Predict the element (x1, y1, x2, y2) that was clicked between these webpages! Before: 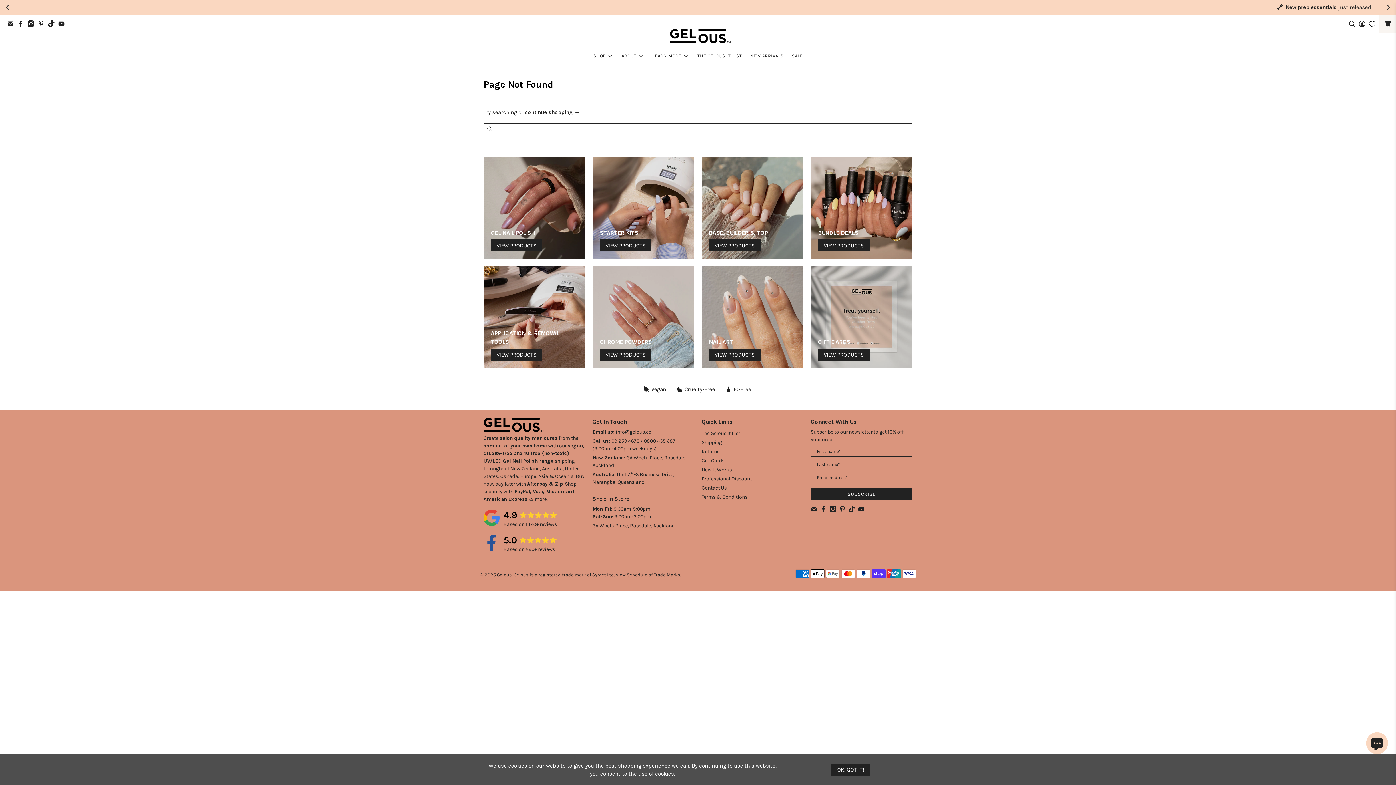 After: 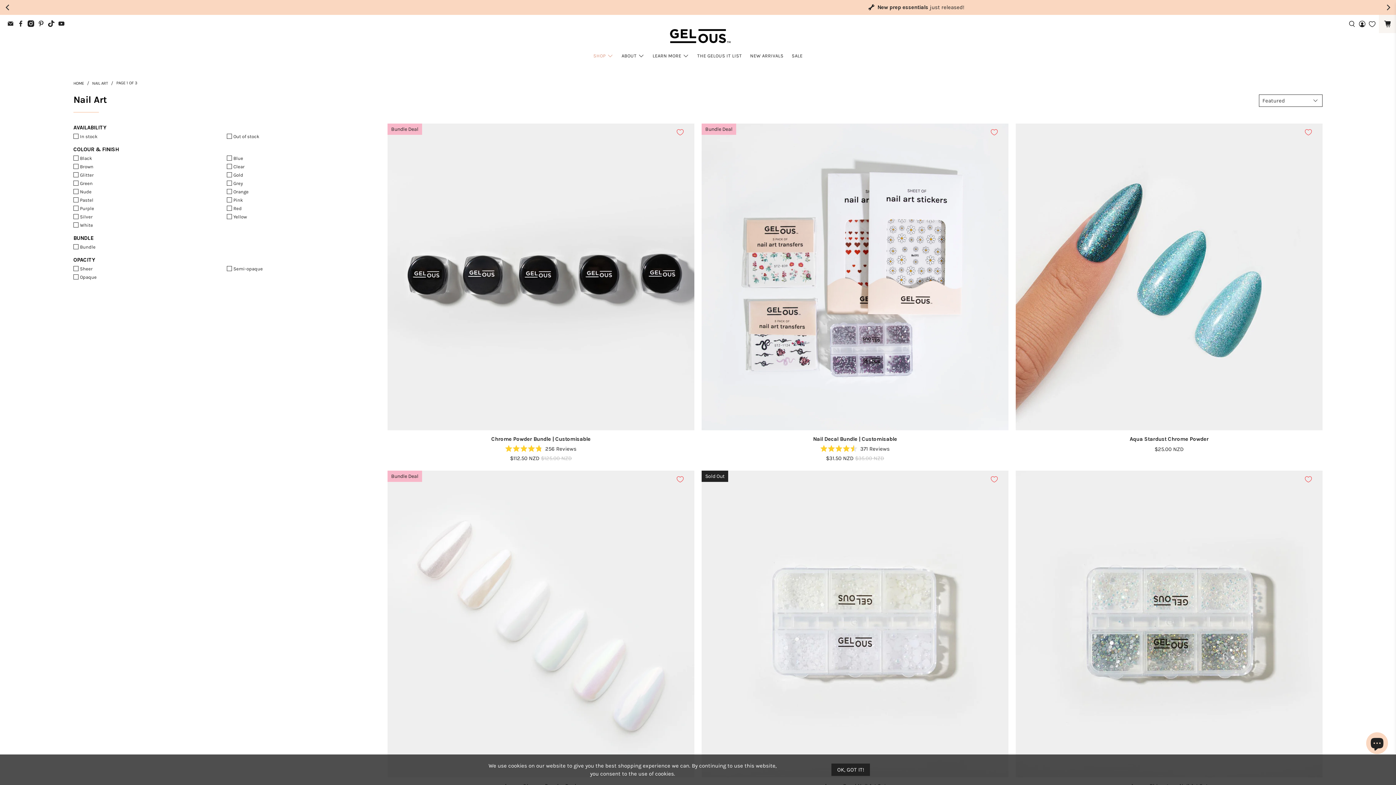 Action: bbox: (709, 348, 760, 360) label: VIEW PRODUCTS